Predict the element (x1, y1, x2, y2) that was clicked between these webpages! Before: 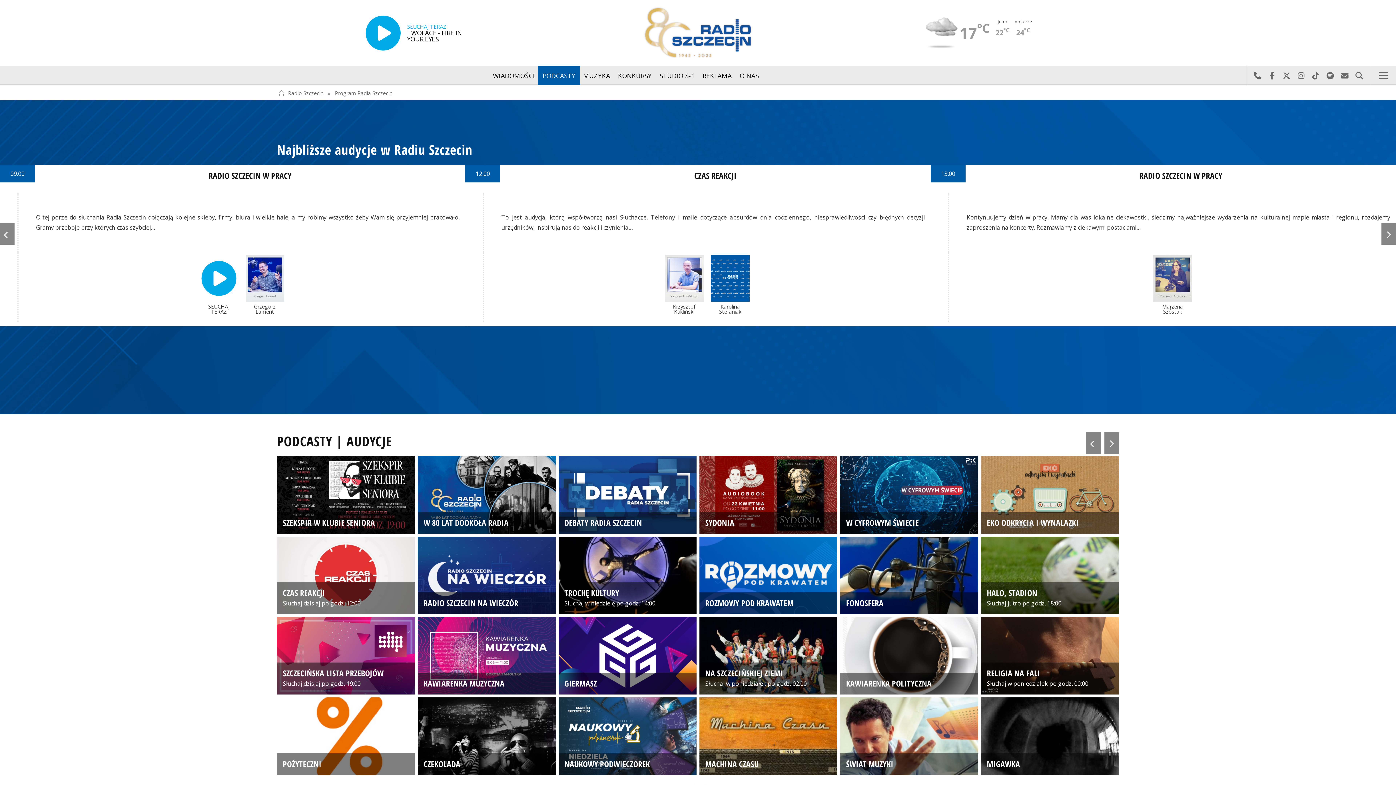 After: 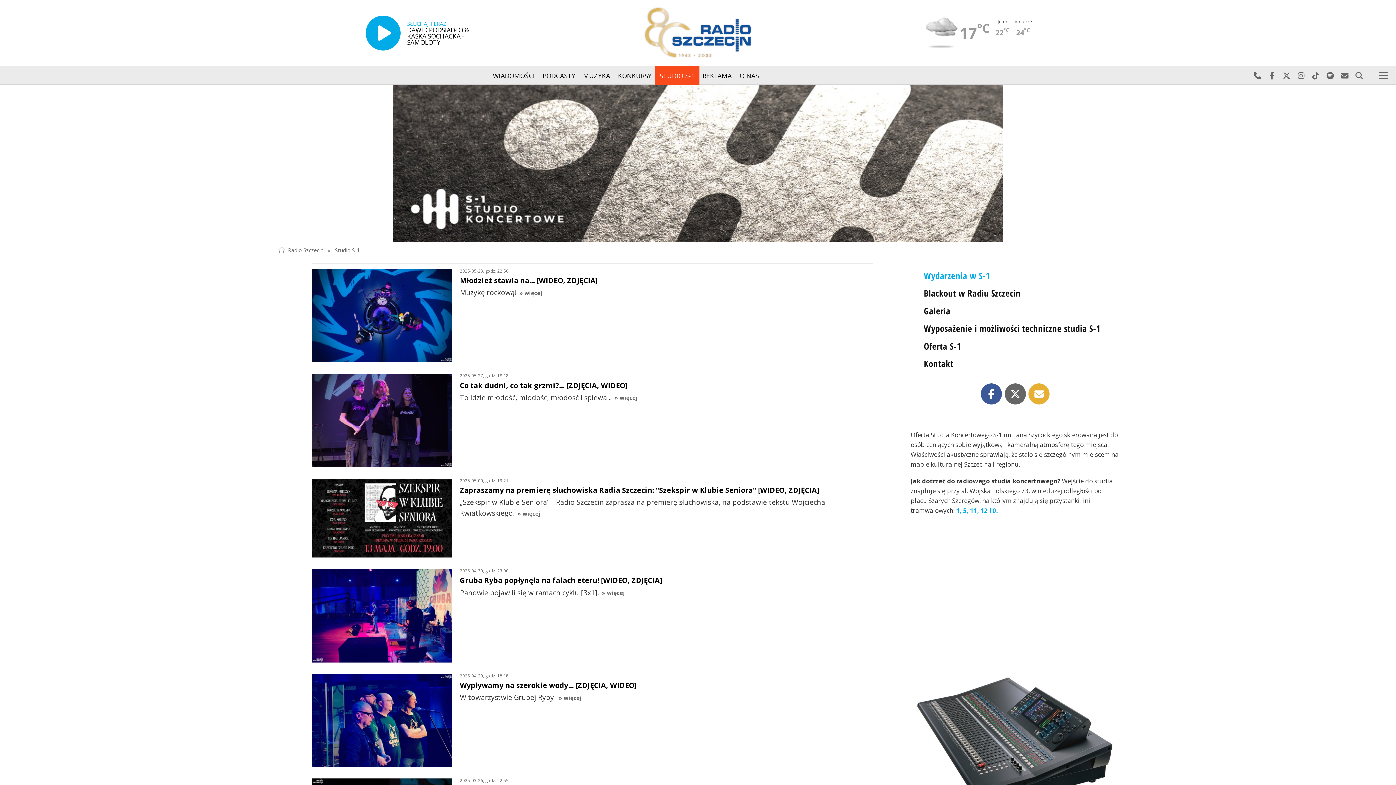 Action: bbox: (655, 66, 699, 85) label: STUDIO S-1